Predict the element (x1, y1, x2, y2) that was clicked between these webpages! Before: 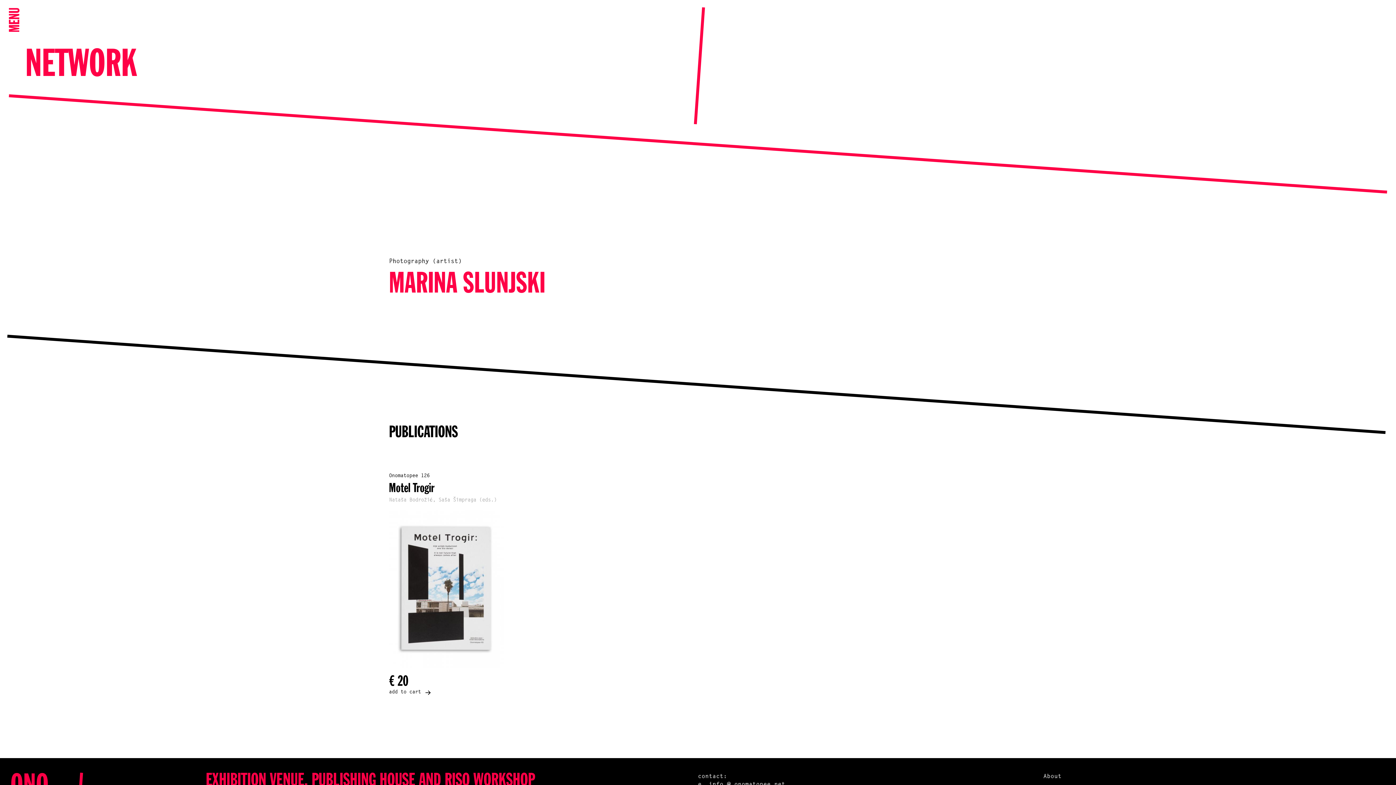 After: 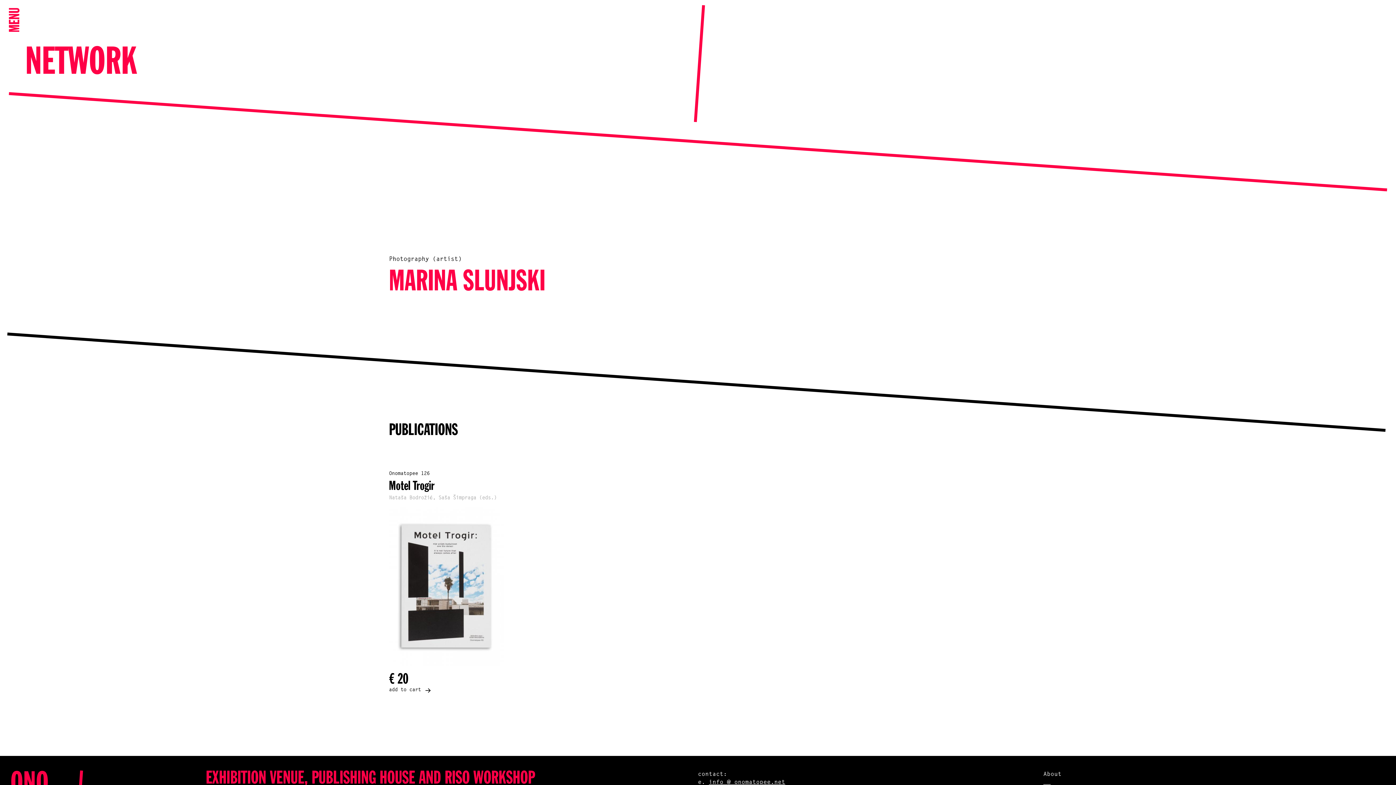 Action: label: info @ onomatopee.net bbox: (709, 782, 785, 787)